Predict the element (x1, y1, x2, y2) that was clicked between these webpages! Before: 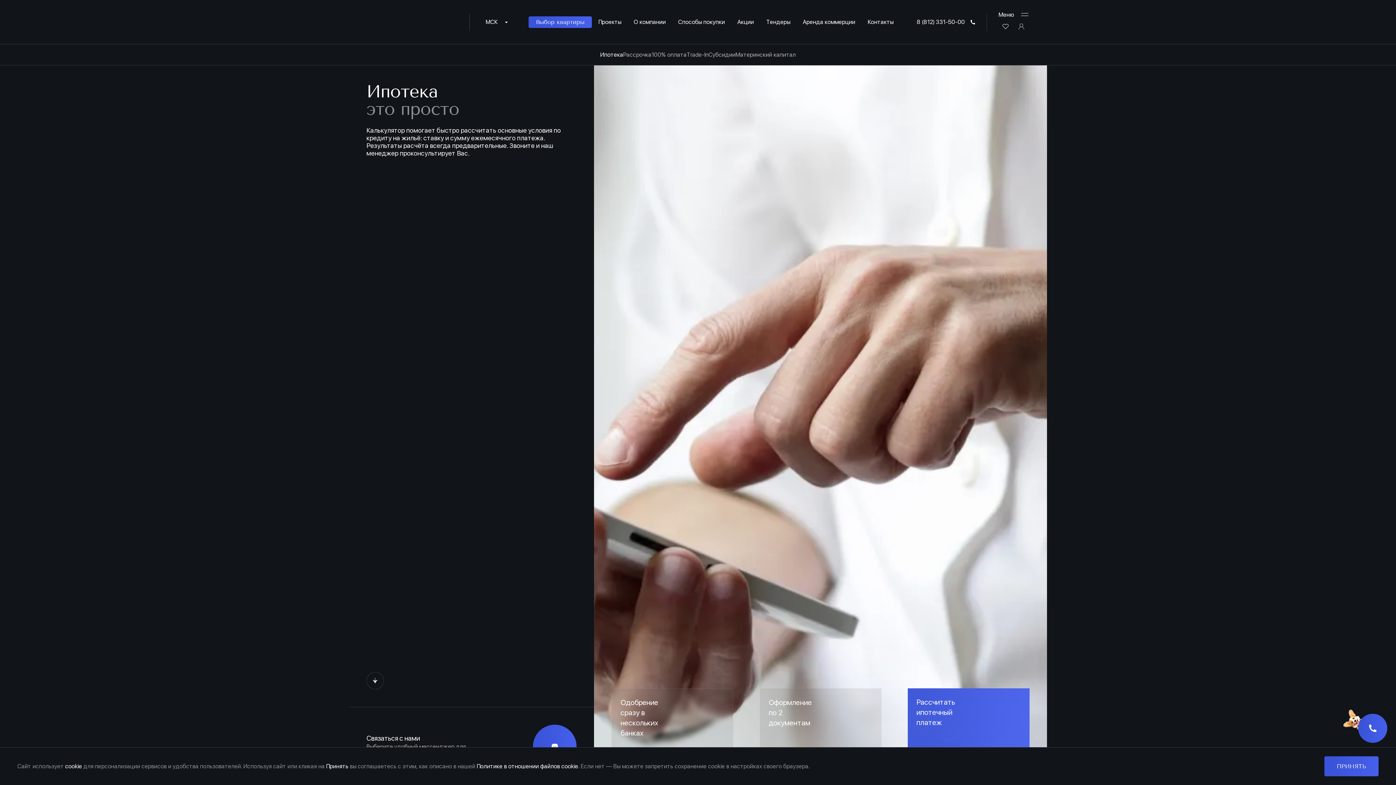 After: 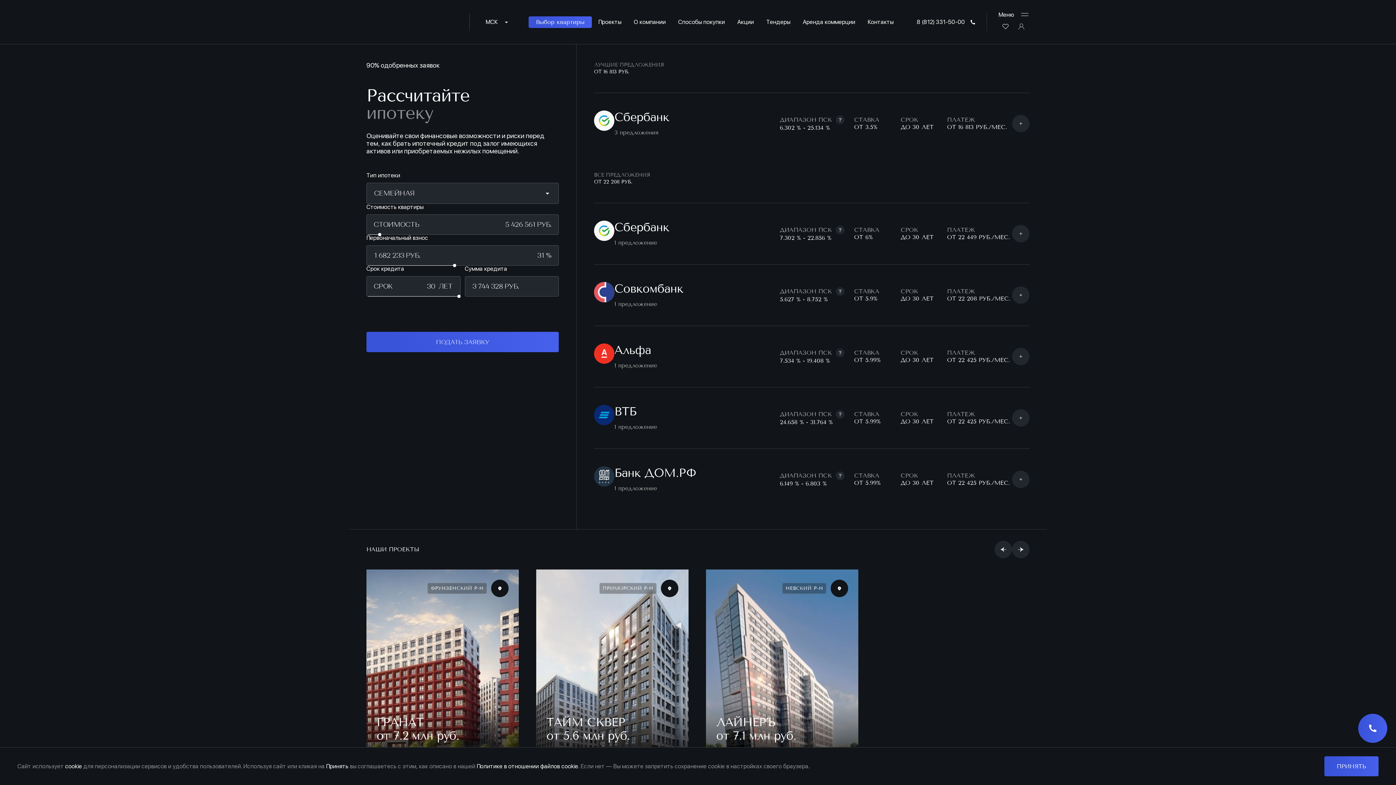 Action: bbox: (366, 672, 383, 689)